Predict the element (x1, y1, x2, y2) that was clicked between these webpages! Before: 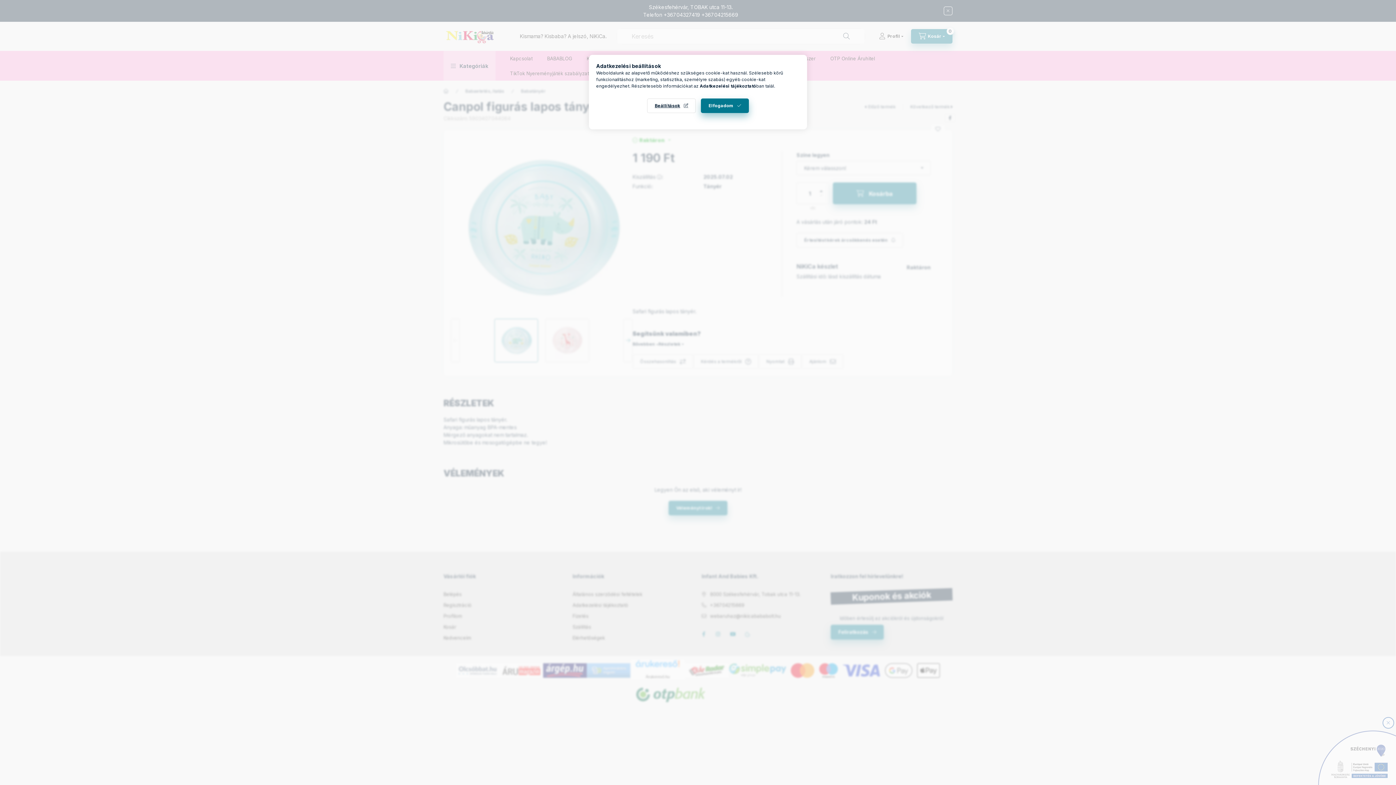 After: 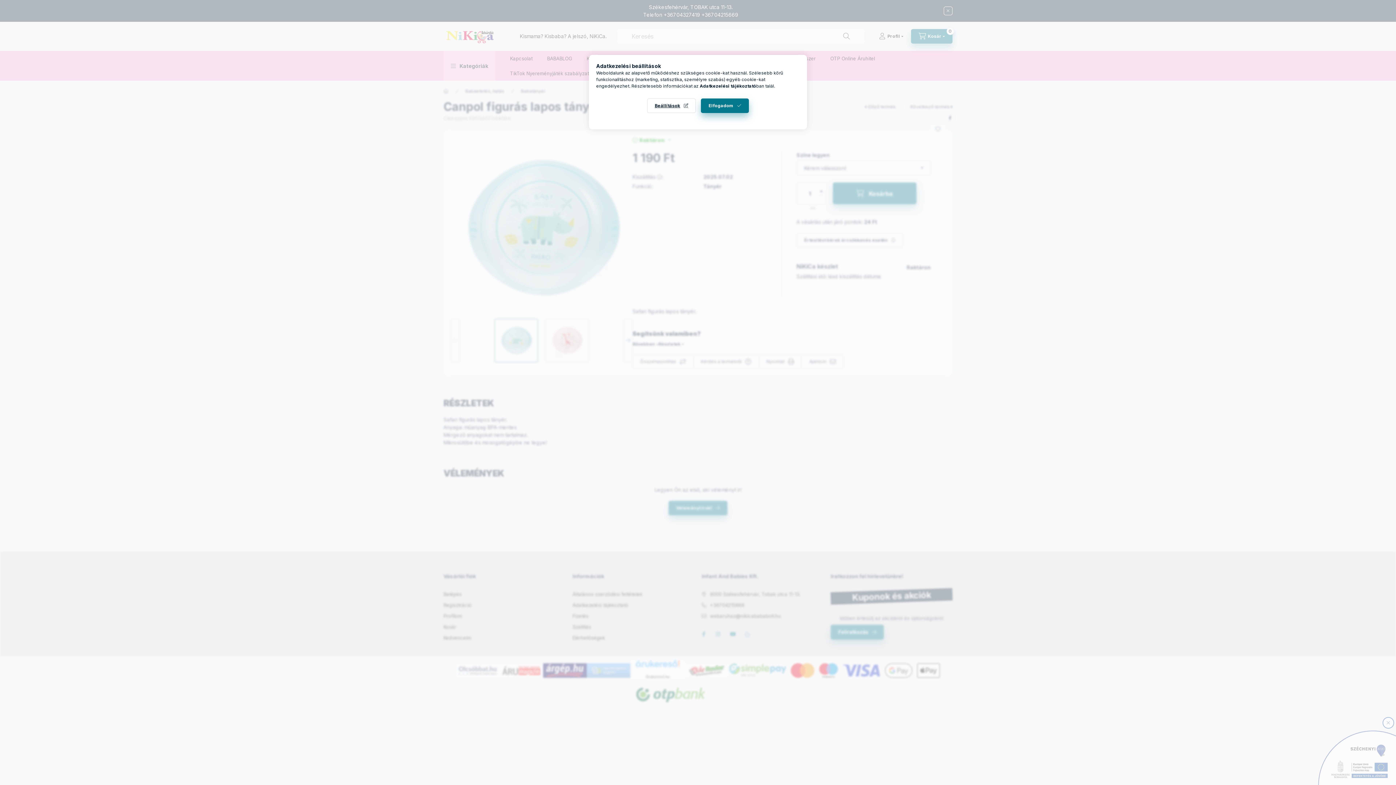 Action: bbox: (700, 83, 756, 88) label: Adatkezelési tájékoztató